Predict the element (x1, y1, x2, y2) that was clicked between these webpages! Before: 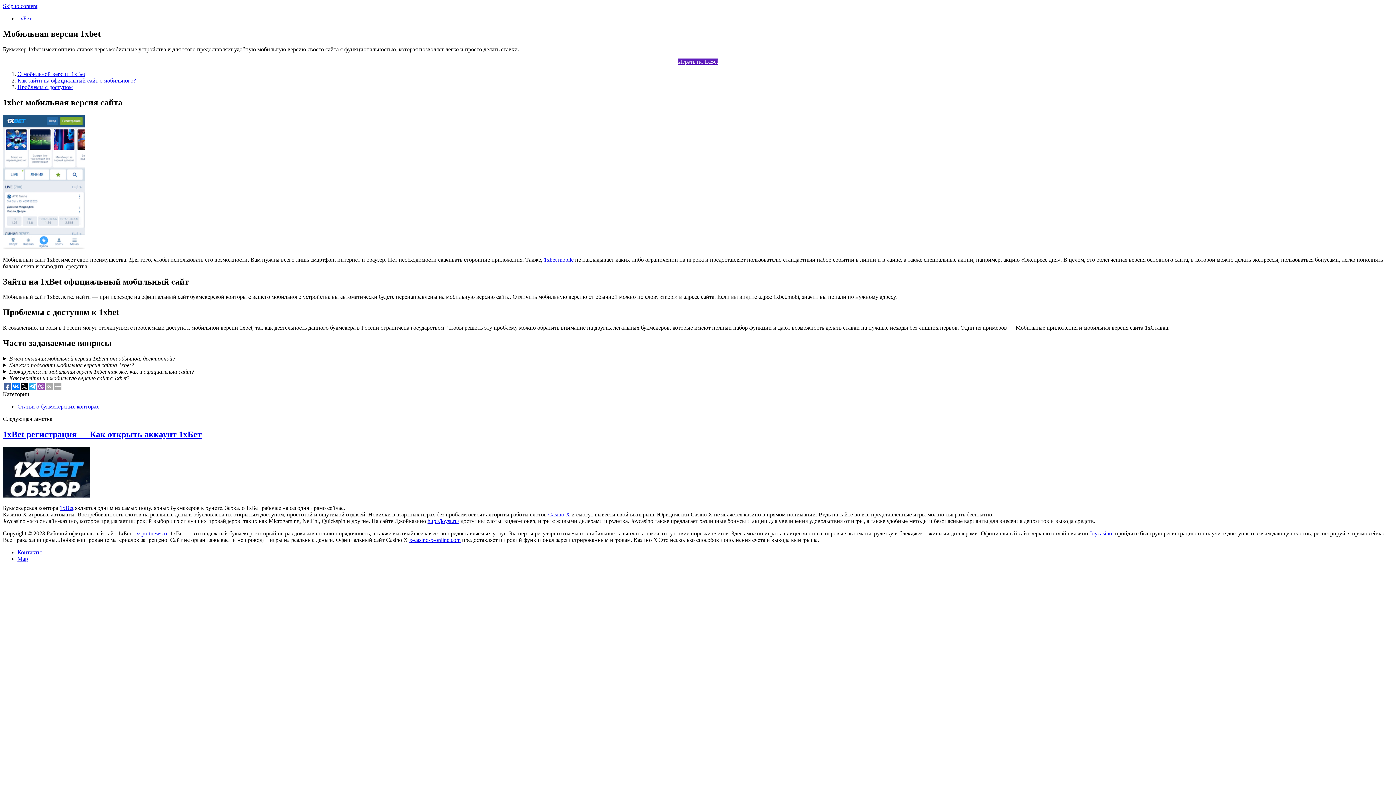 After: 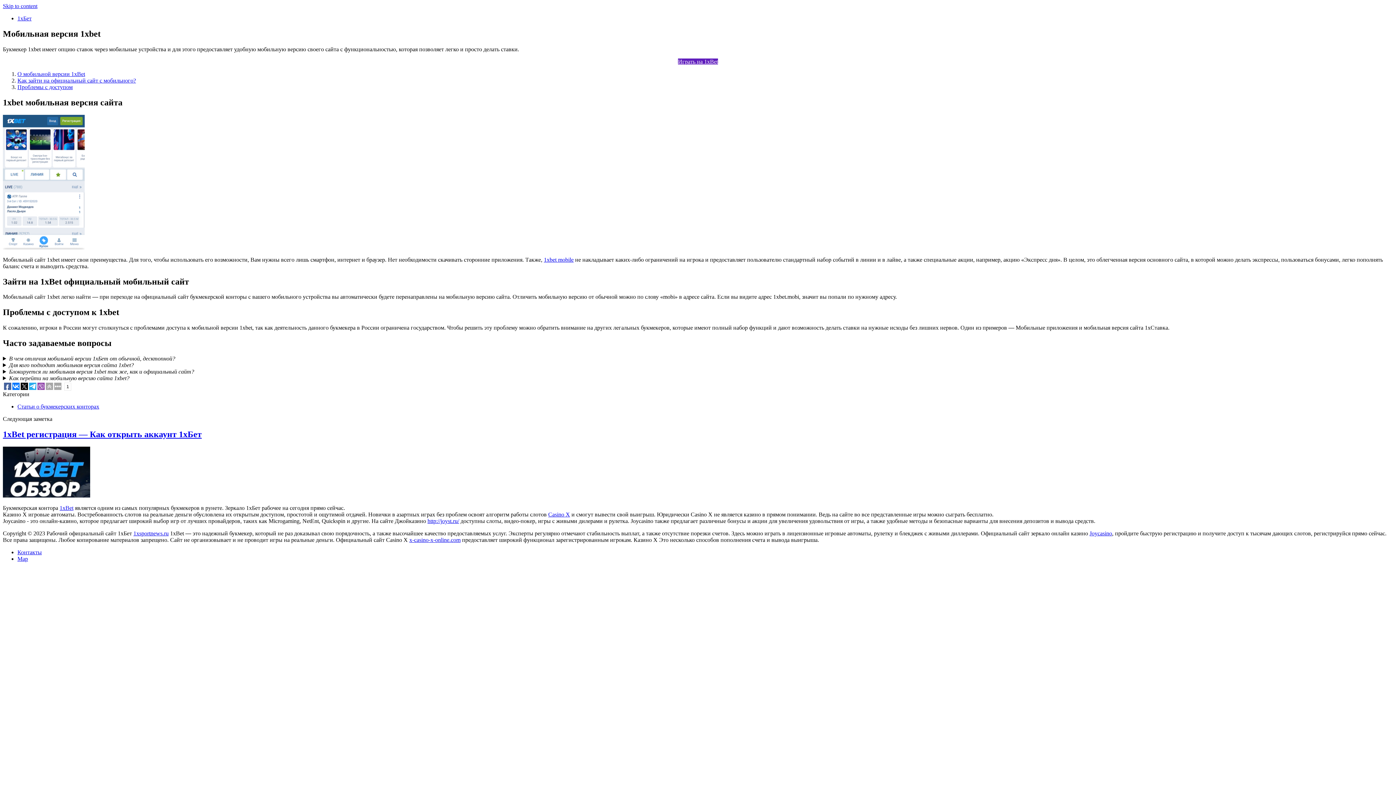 Action: bbox: (20, 382, 28, 390)